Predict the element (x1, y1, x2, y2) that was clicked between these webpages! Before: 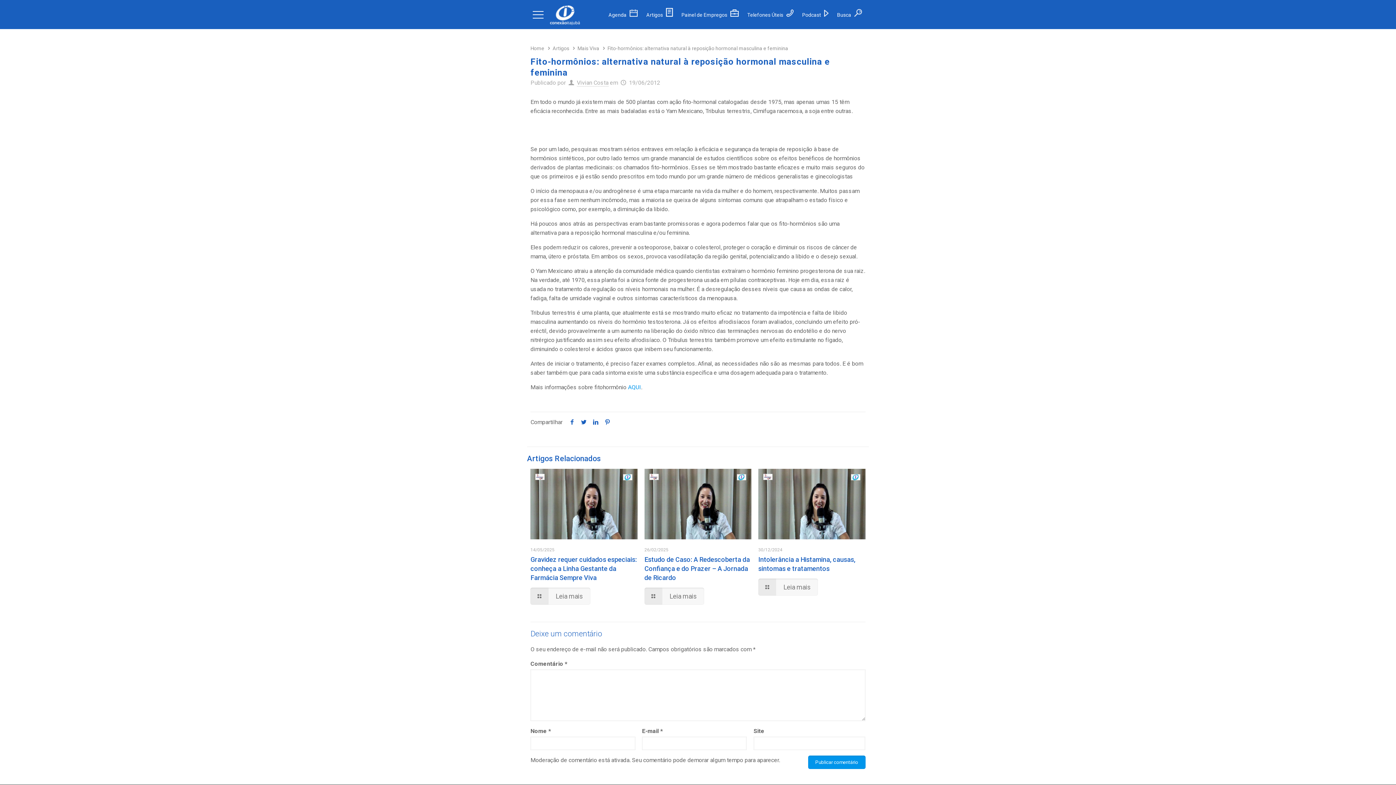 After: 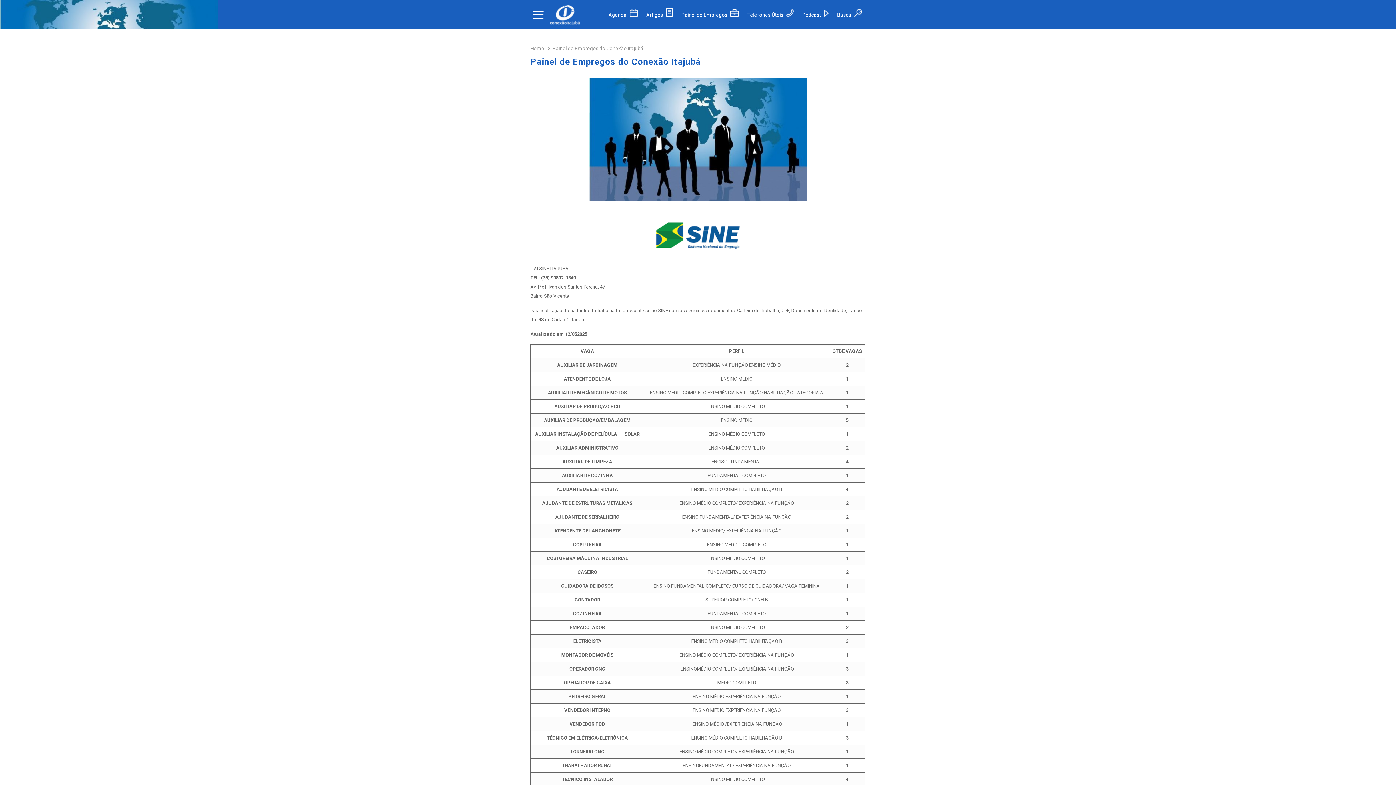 Action: label: Painel de Empregos  bbox: (681, 12, 738, 17)